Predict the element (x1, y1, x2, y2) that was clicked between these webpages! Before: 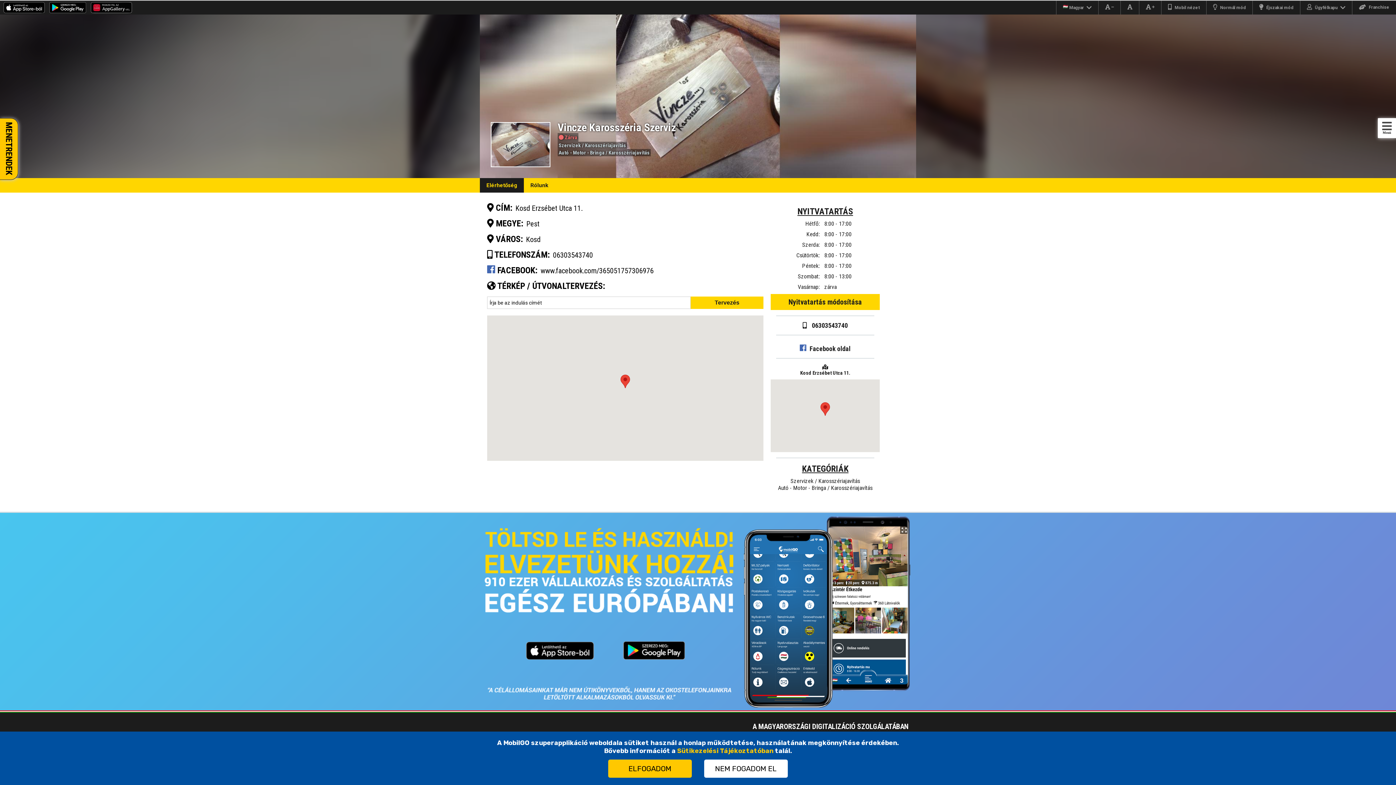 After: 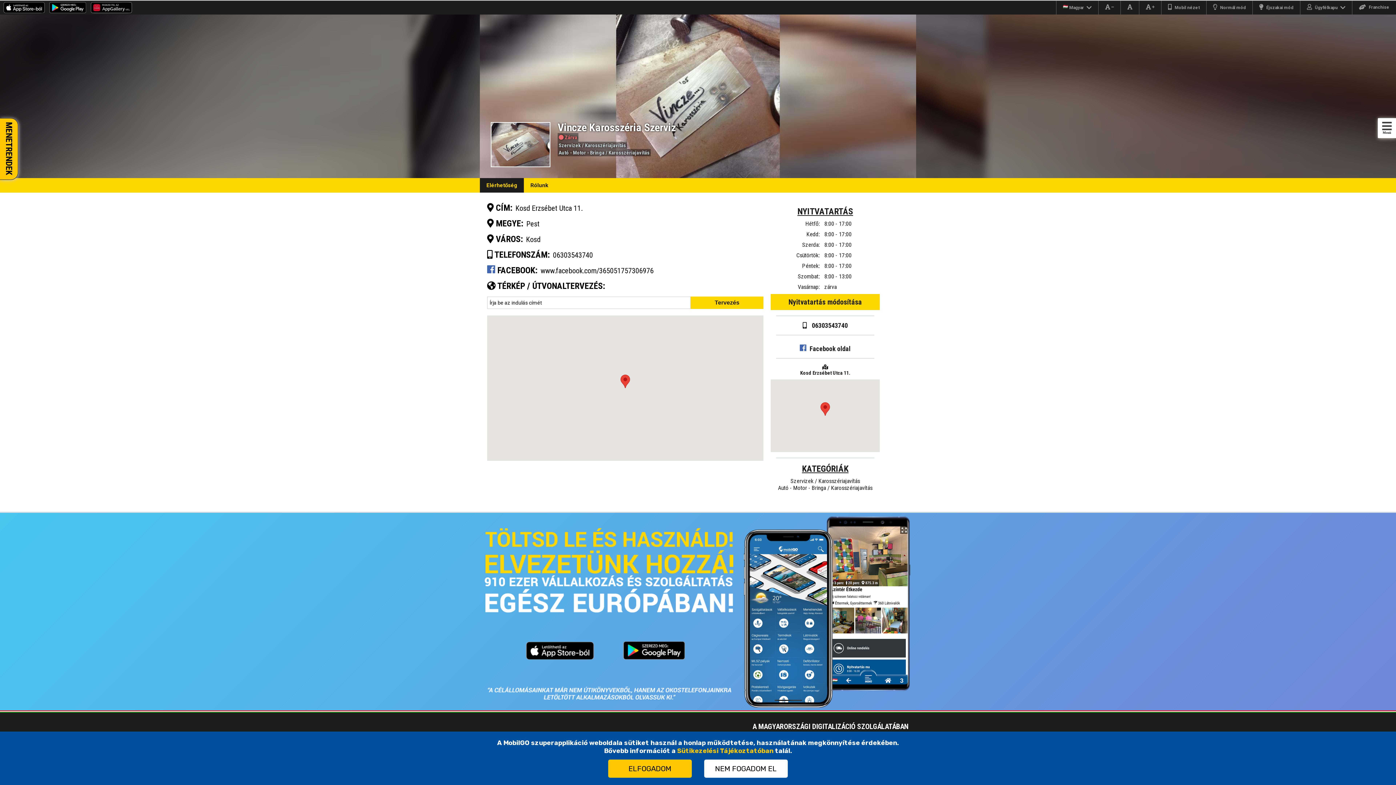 Action: bbox: (800, 345, 850, 352) label:  Facebook oldal